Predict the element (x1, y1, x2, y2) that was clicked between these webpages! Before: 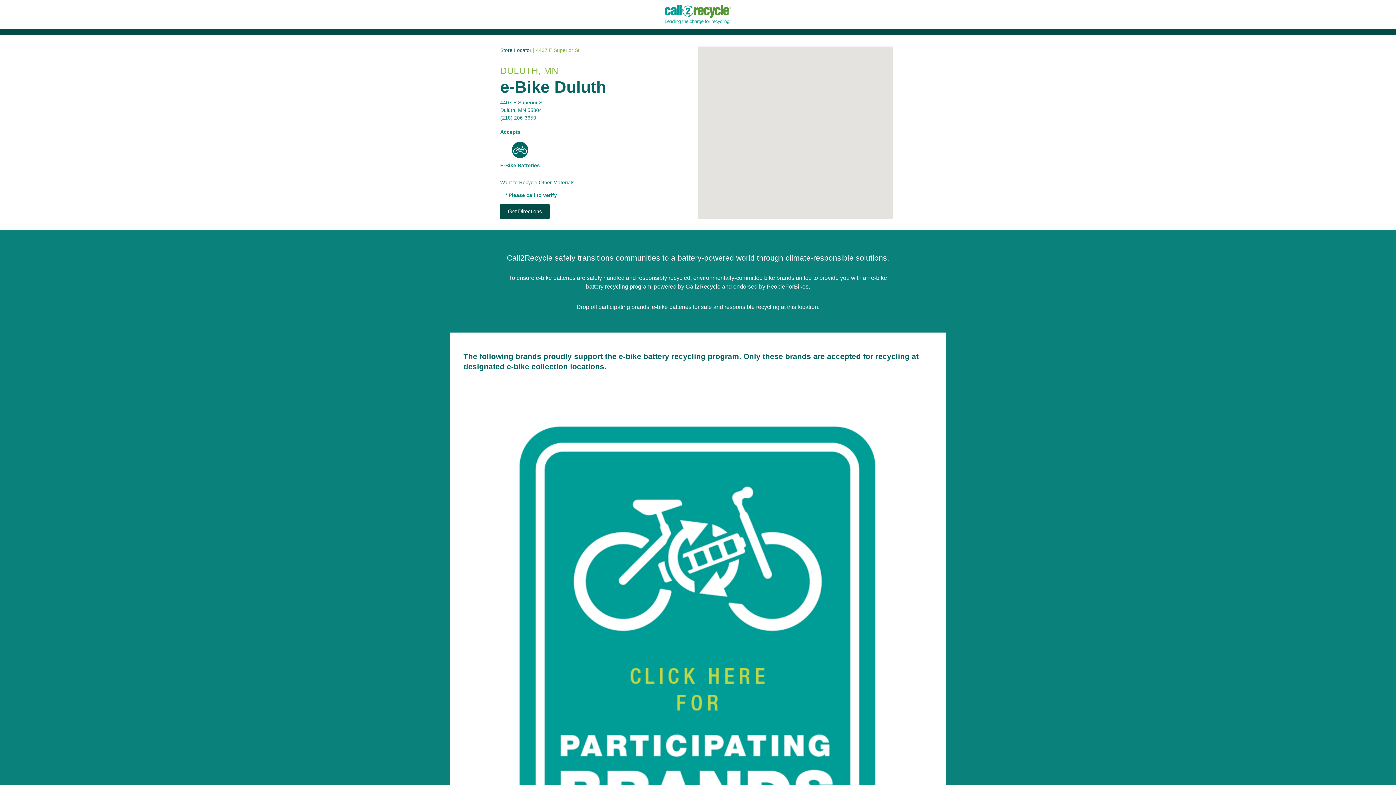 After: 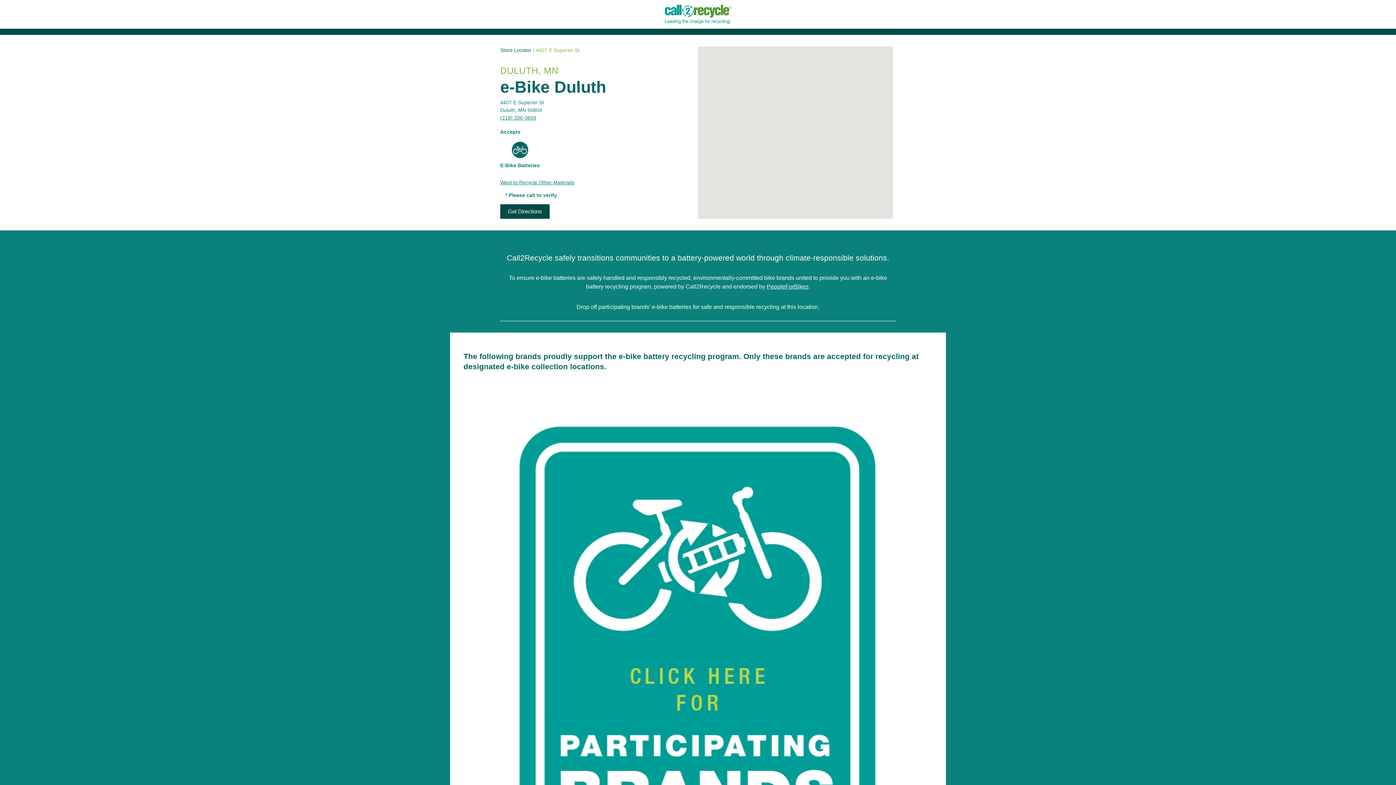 Action: label: PeopleForBikes bbox: (766, 283, 808, 289)